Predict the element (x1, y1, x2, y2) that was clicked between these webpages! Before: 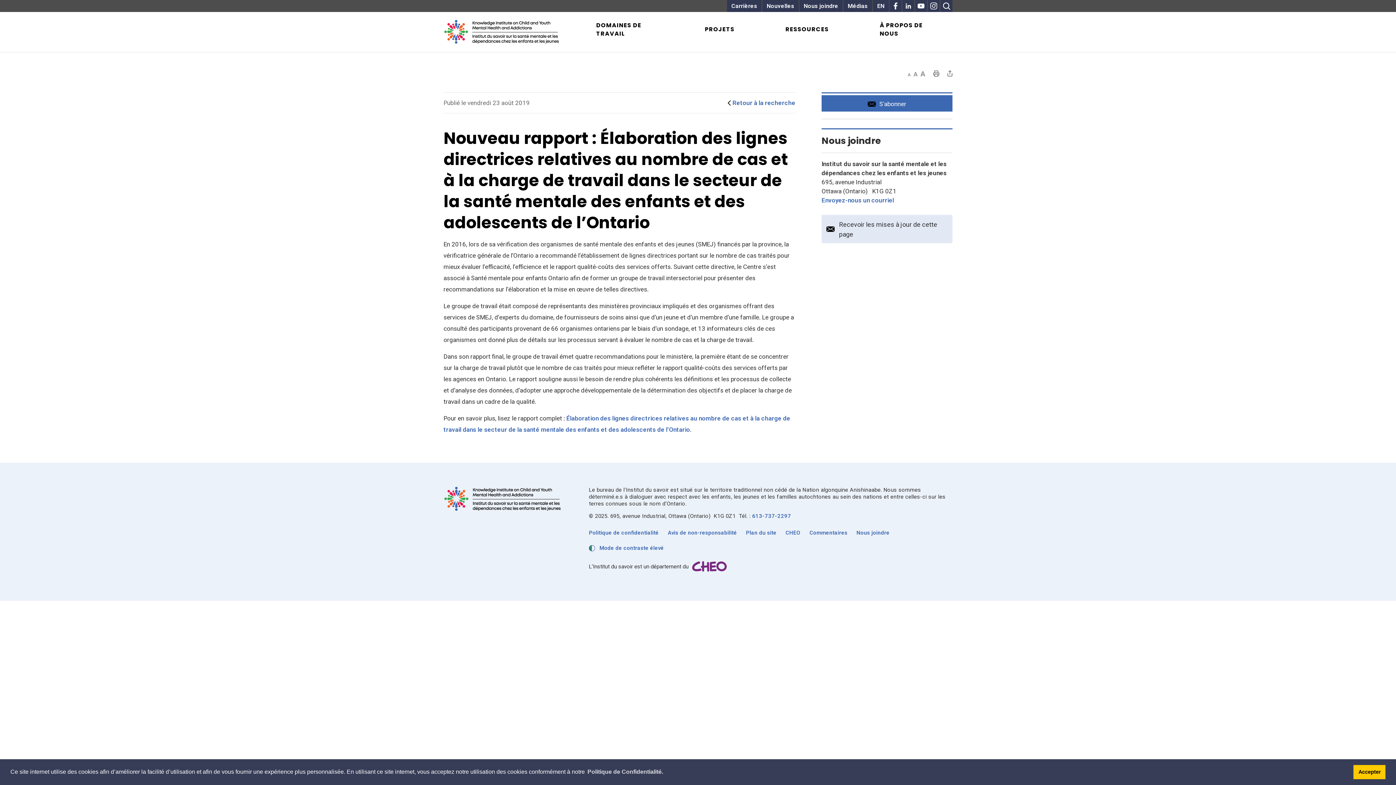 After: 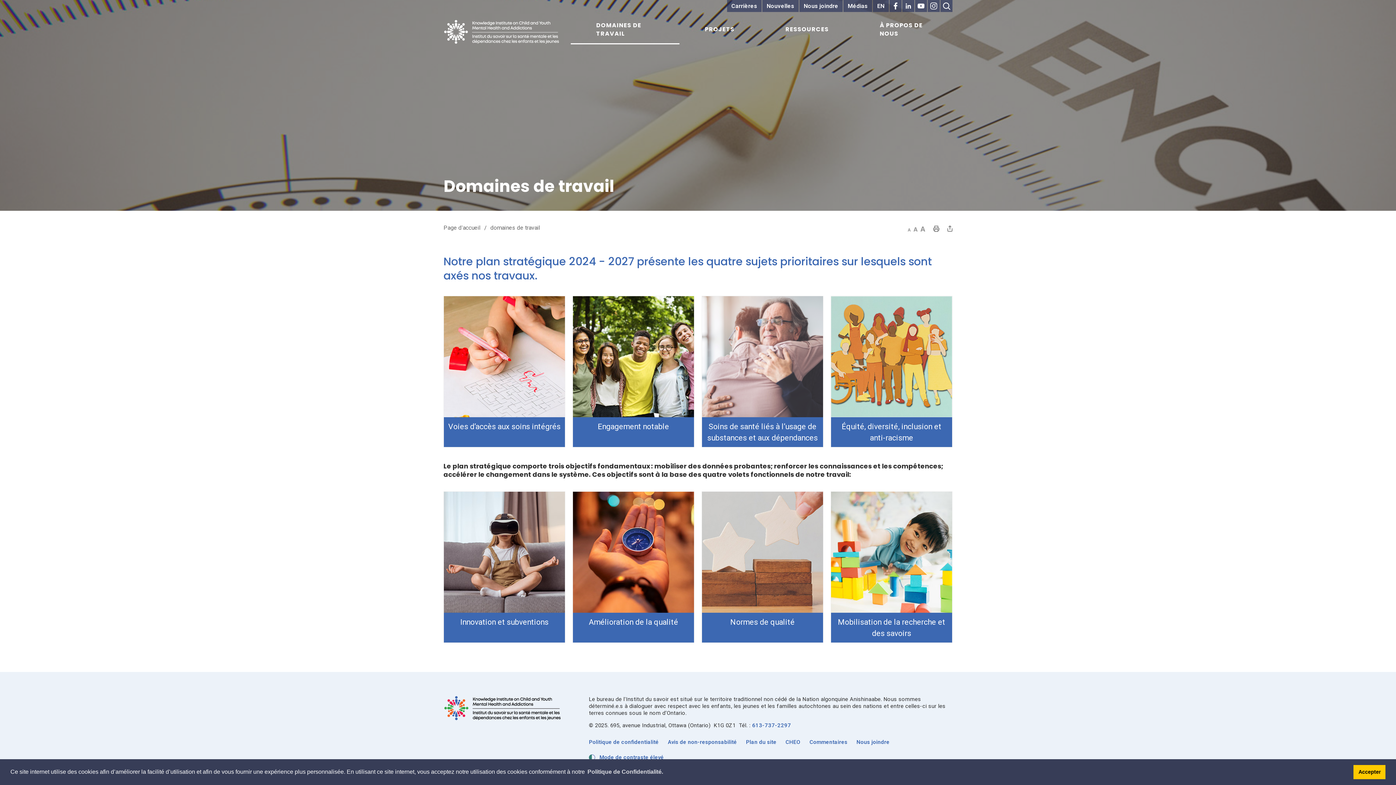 Action: bbox: (570, 19, 679, 44) label: DOMAINES DE TRAVAIL